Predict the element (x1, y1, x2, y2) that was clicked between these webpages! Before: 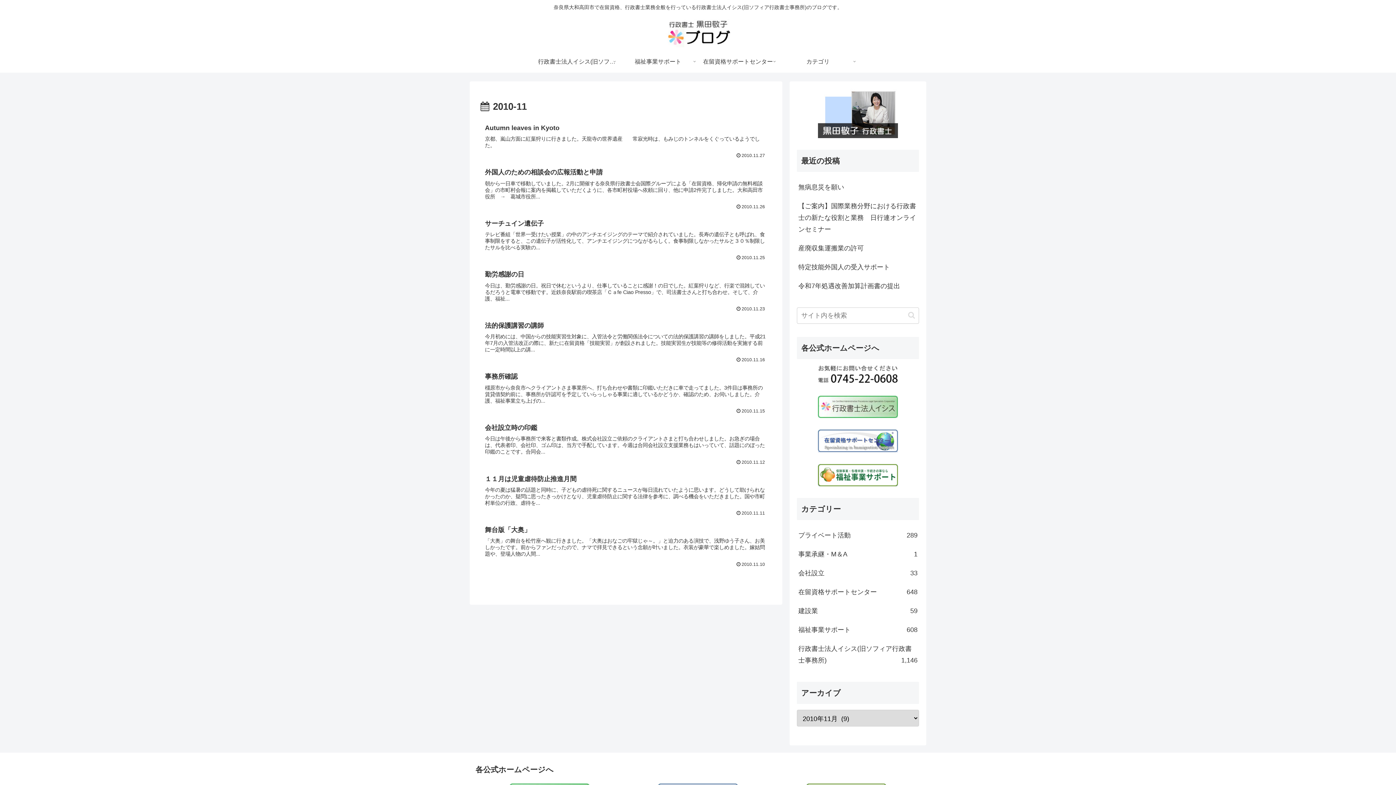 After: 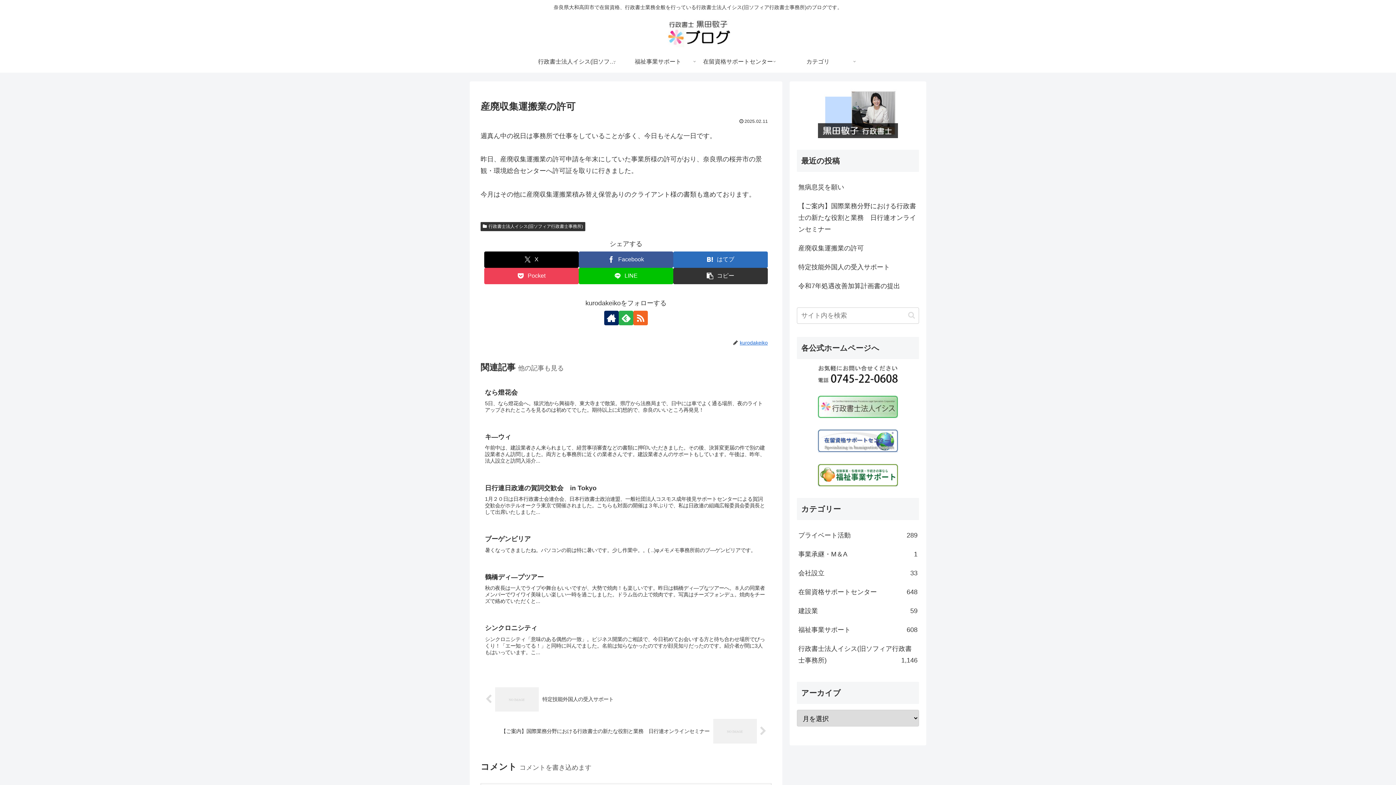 Action: label: 産廃収集運搬業の許可 bbox: (797, 238, 919, 257)